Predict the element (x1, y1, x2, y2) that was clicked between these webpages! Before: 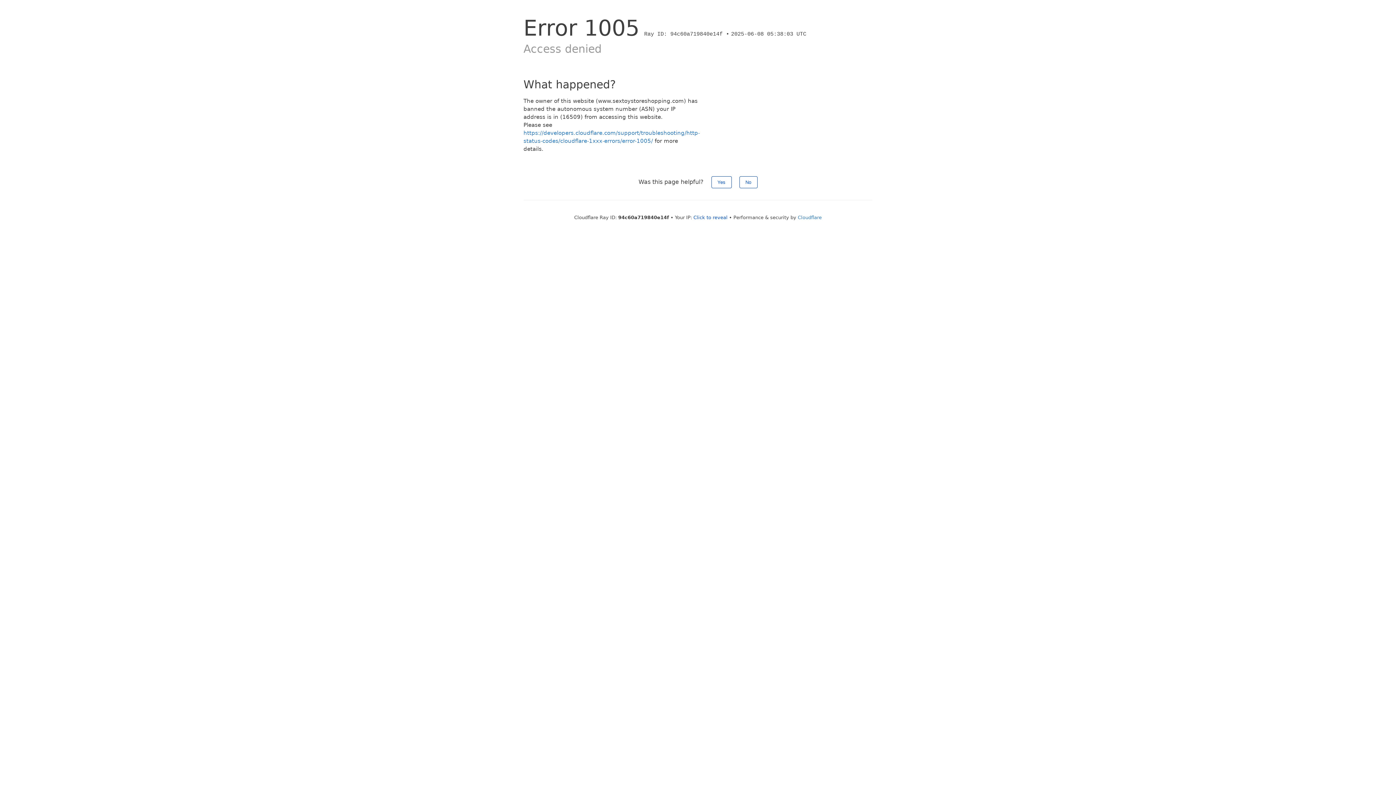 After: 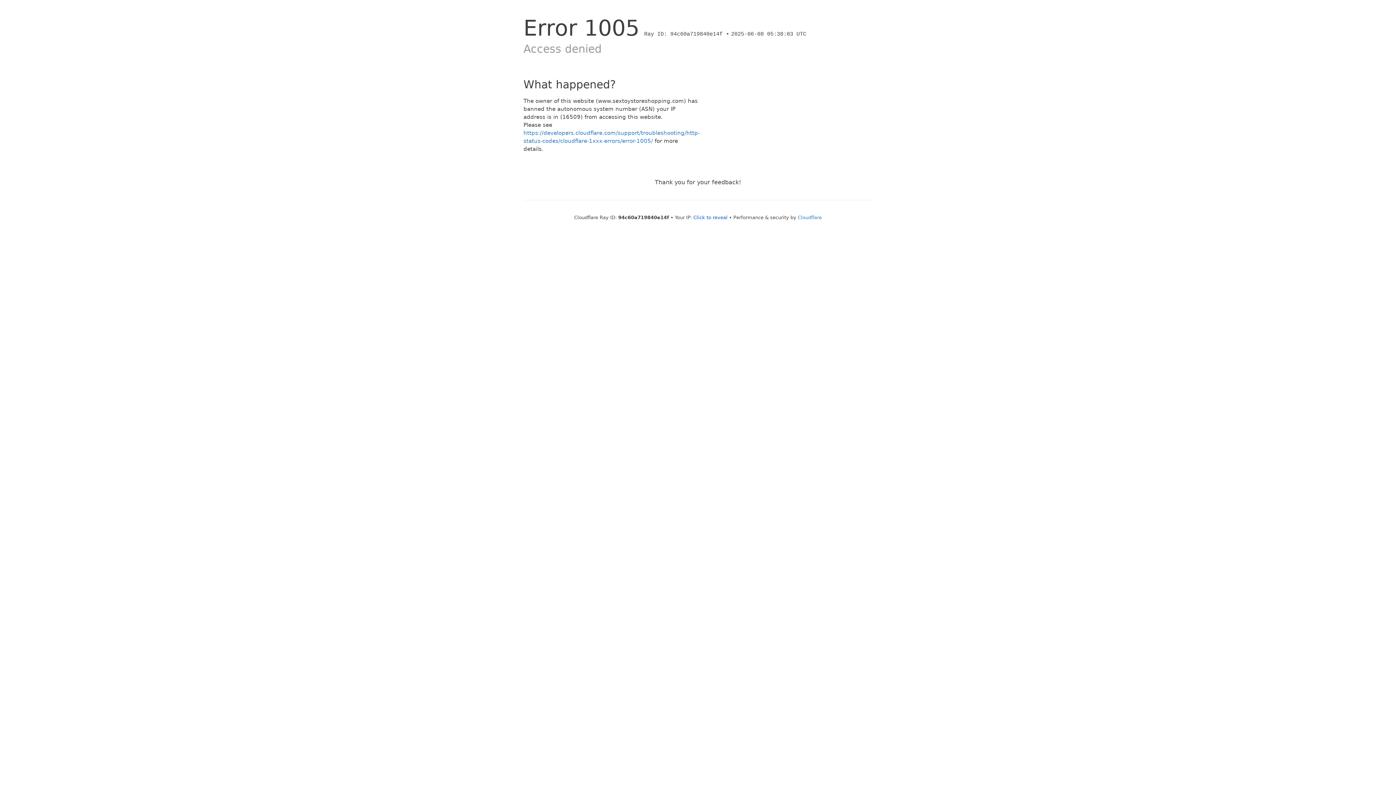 Action: label: No bbox: (739, 176, 757, 188)